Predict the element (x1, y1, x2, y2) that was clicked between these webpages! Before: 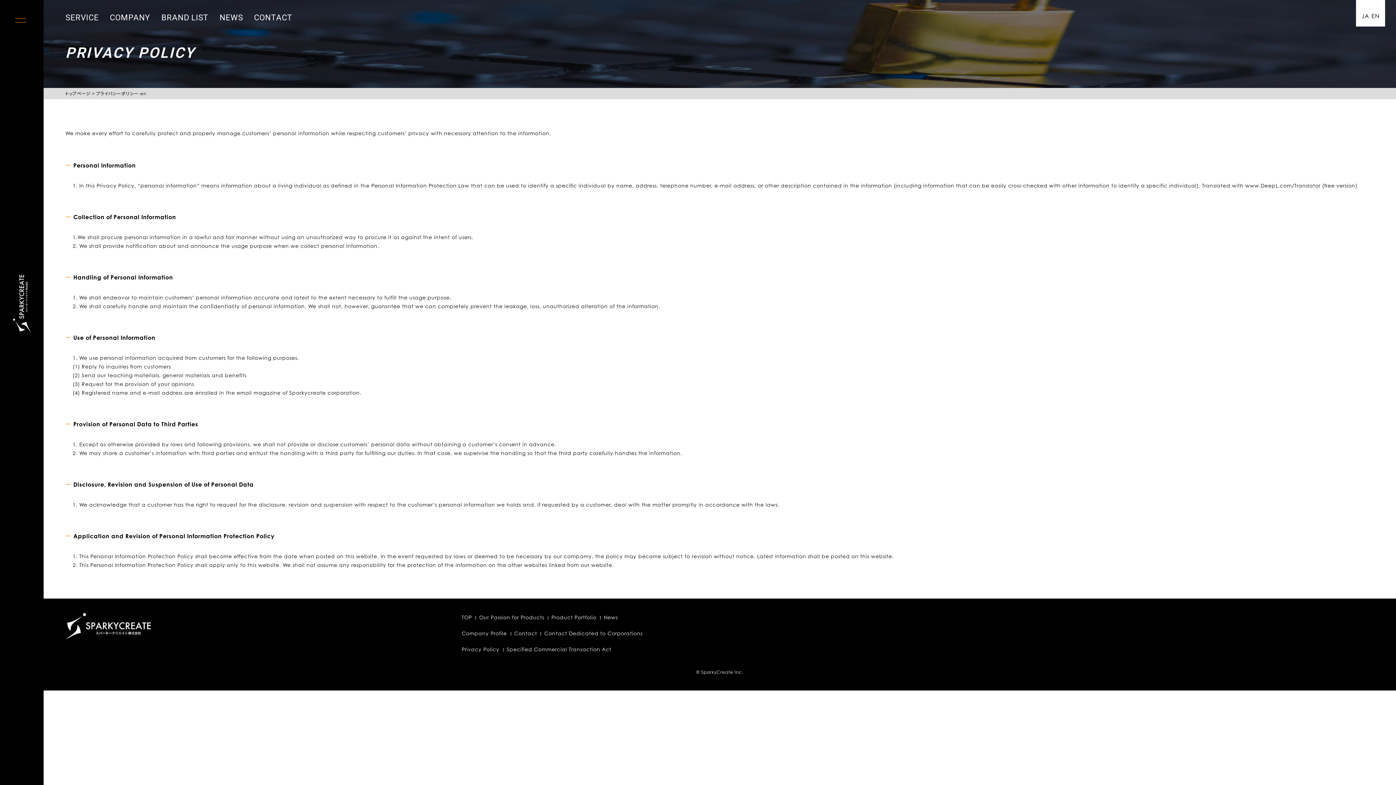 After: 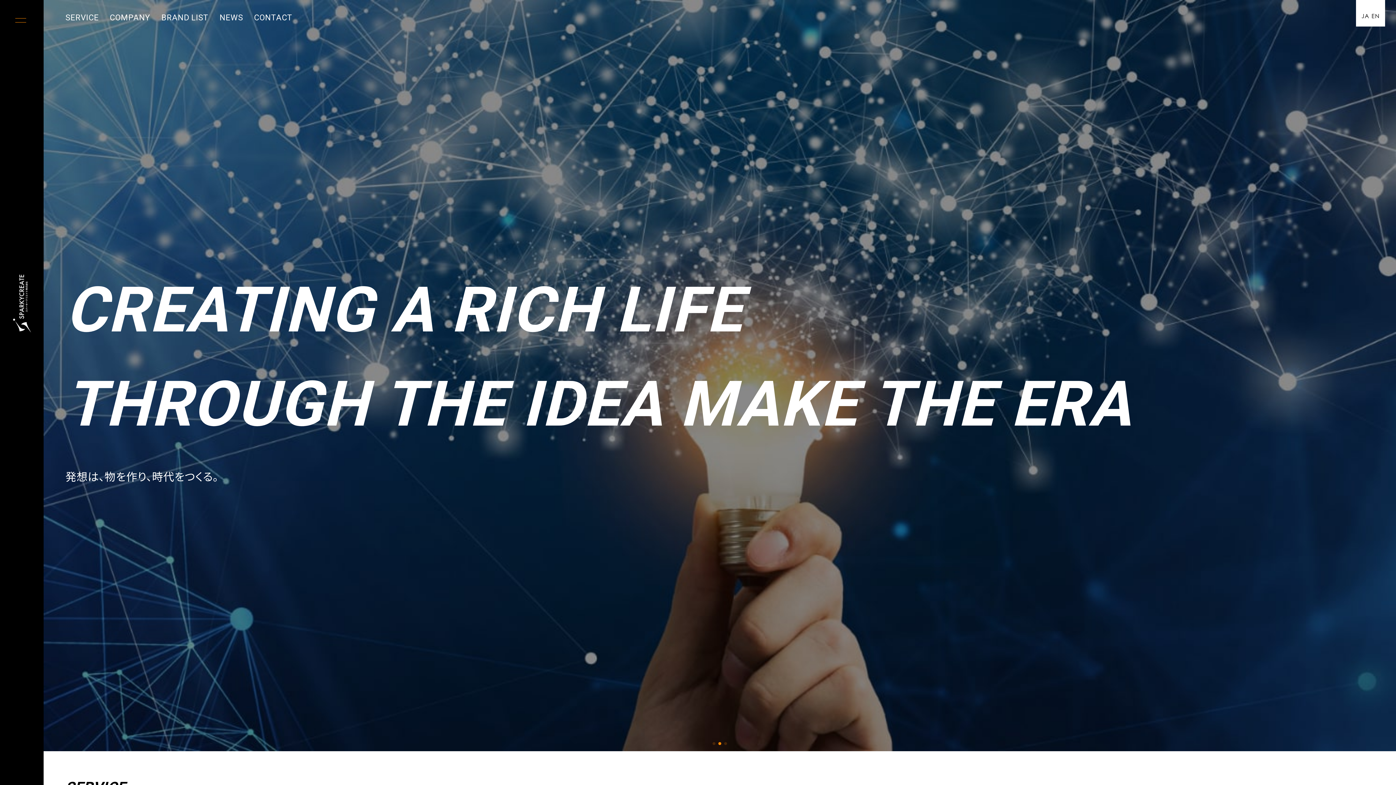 Action: label: TOP bbox: (461, 613, 472, 622)